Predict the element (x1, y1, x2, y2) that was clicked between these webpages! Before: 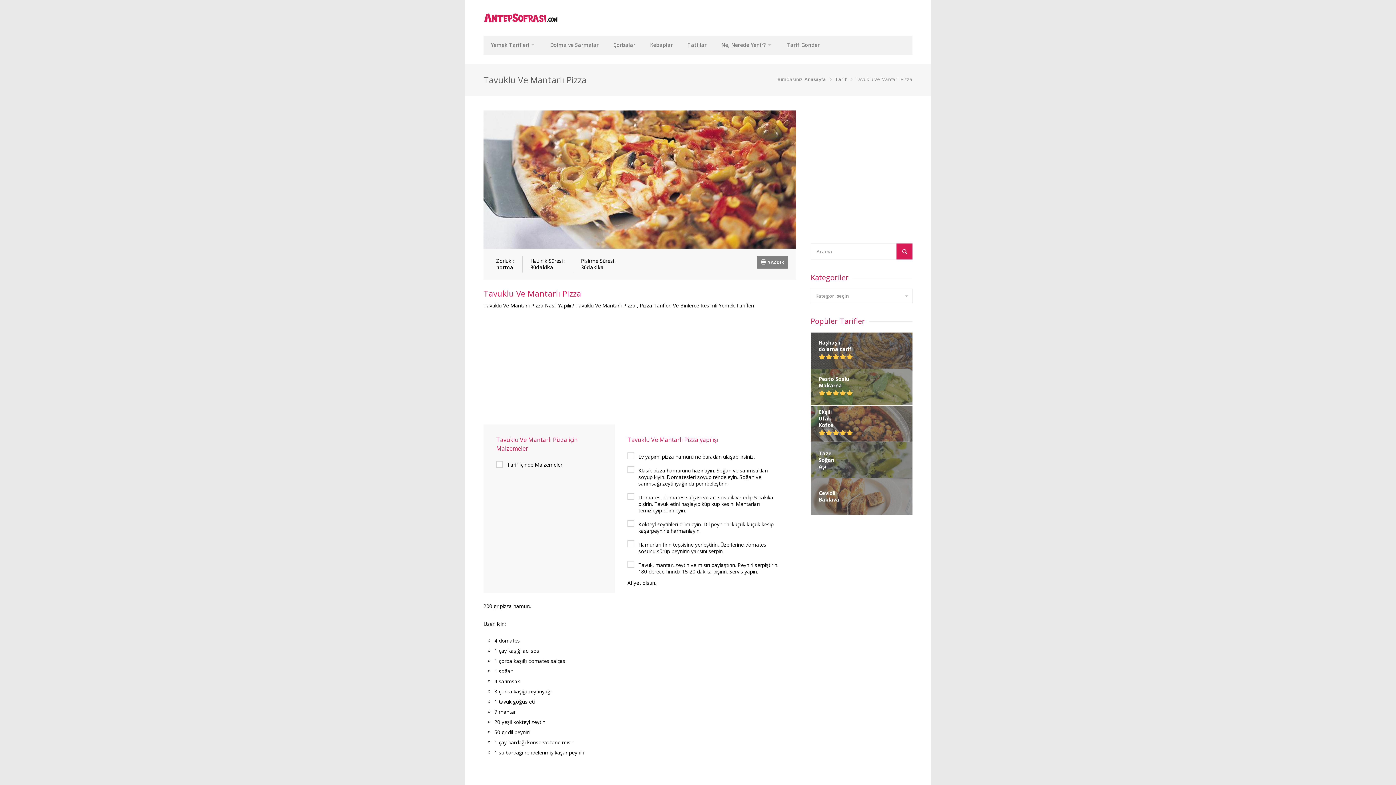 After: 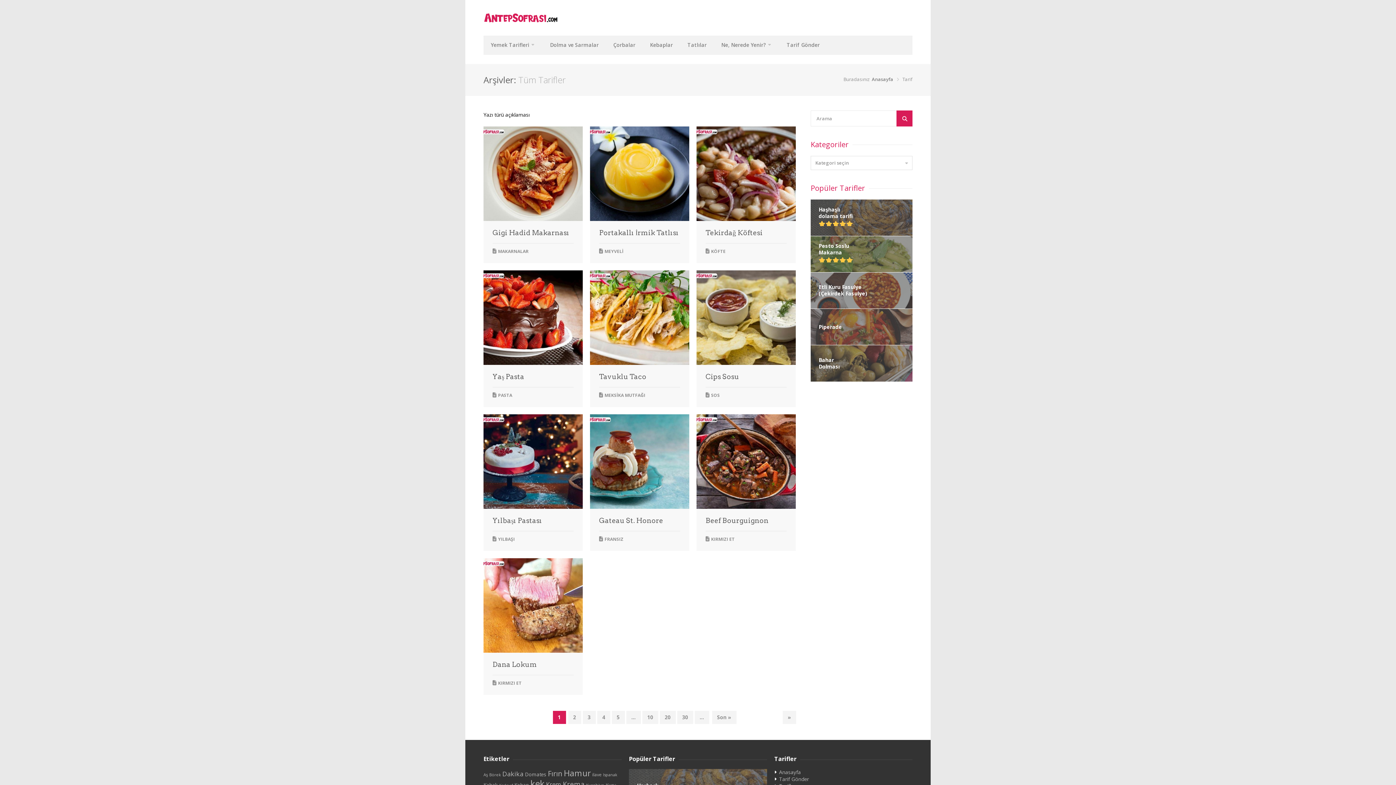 Action: bbox: (835, 76, 846, 82) label: Tarif